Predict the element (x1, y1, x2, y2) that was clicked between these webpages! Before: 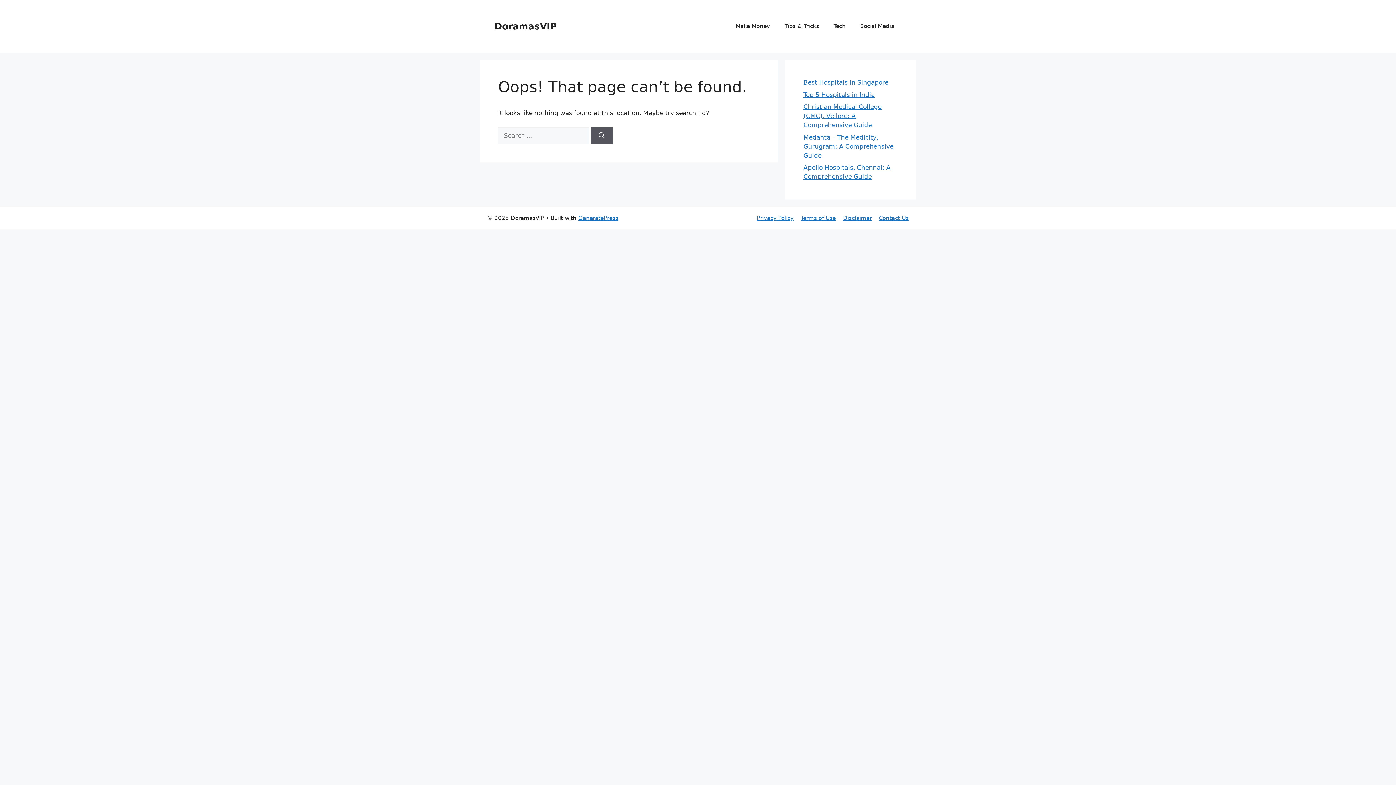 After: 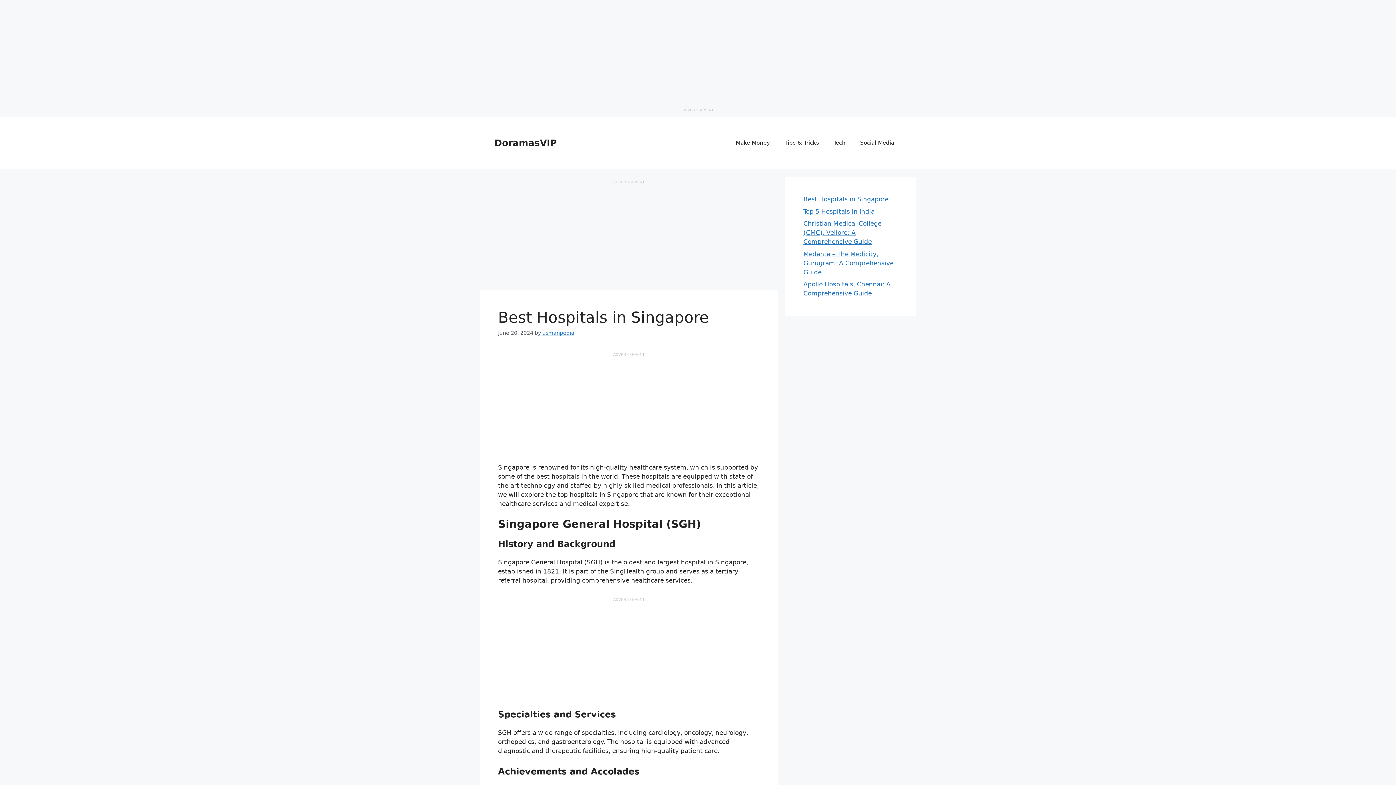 Action: label: Best Hospitals in Singapore bbox: (803, 78, 888, 86)